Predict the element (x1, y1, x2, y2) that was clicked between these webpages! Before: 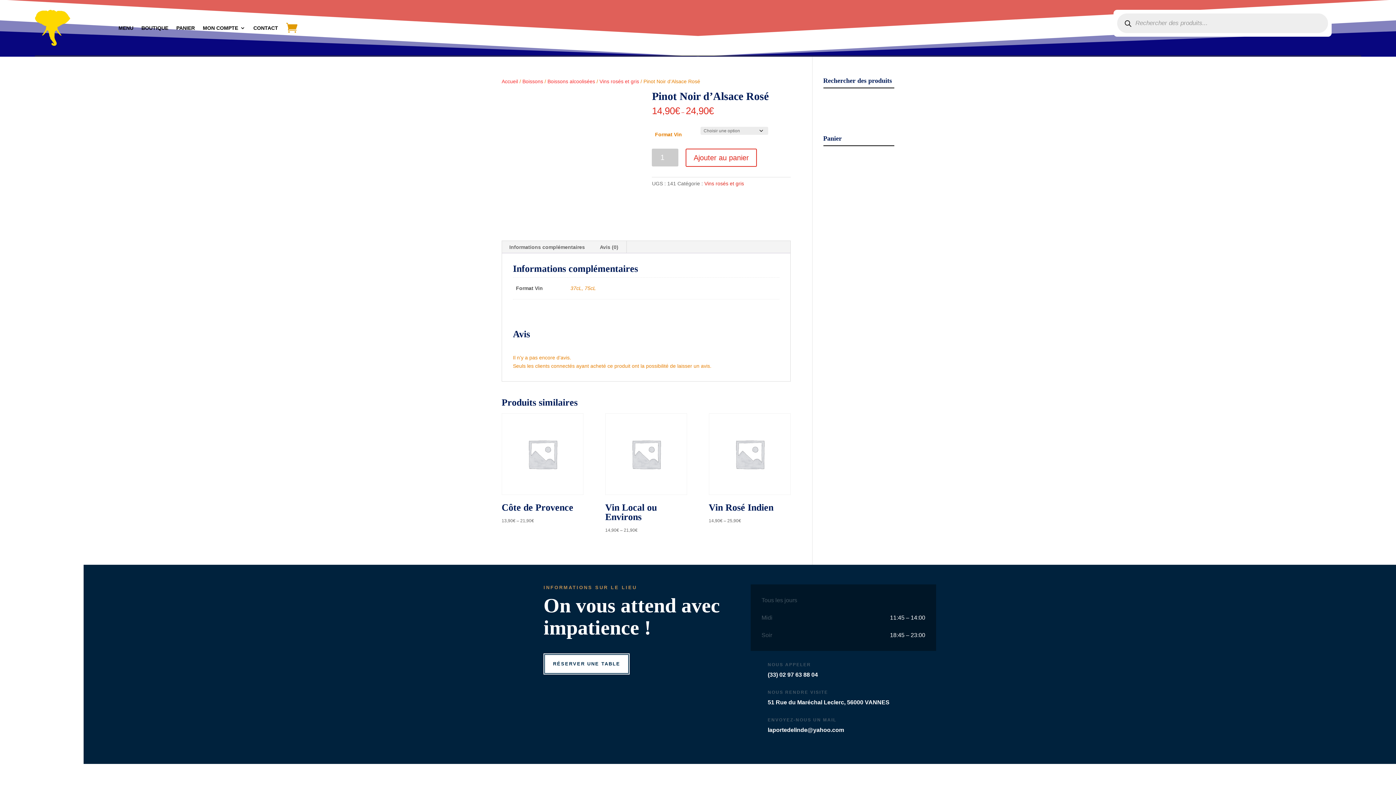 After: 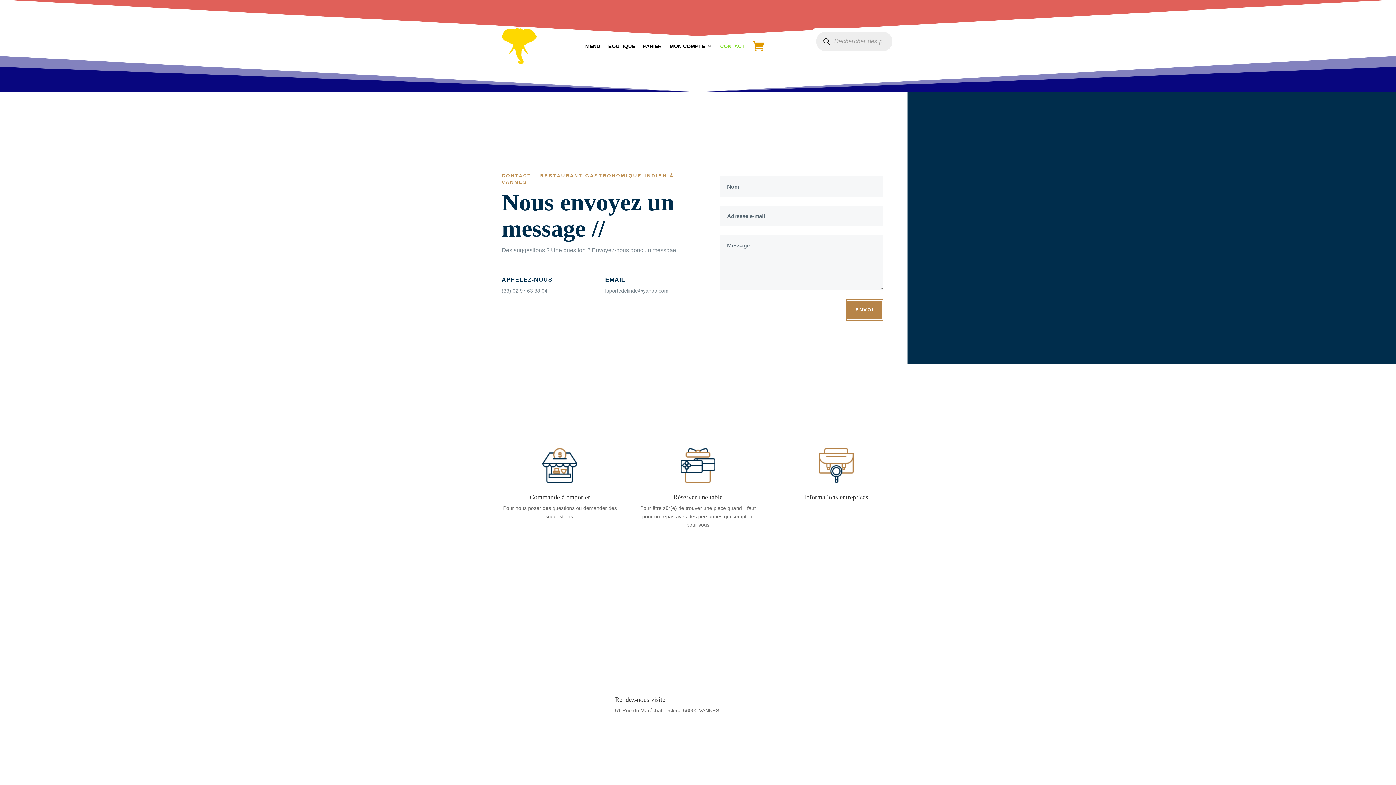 Action: bbox: (543, 653, 629, 674) label: RÉSERVER UNE TABLE